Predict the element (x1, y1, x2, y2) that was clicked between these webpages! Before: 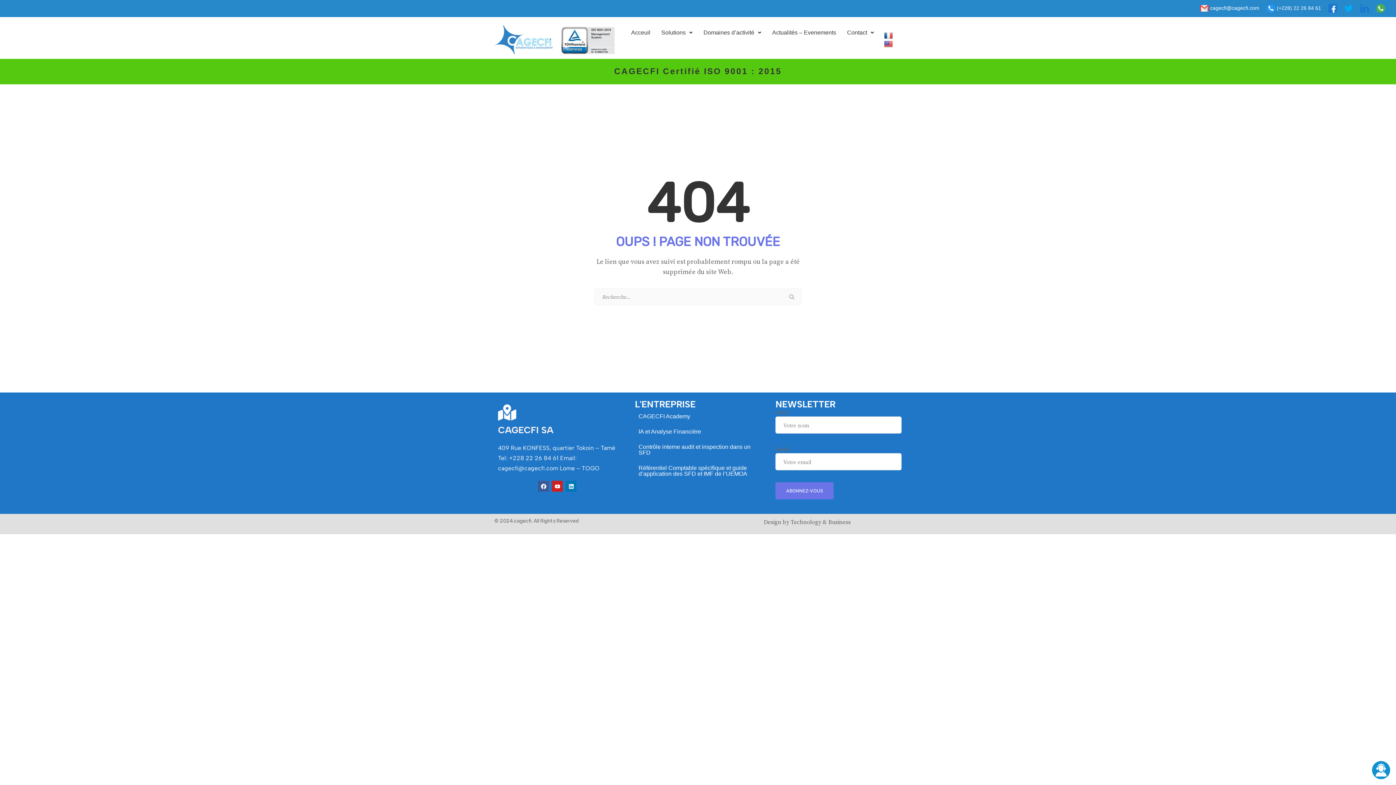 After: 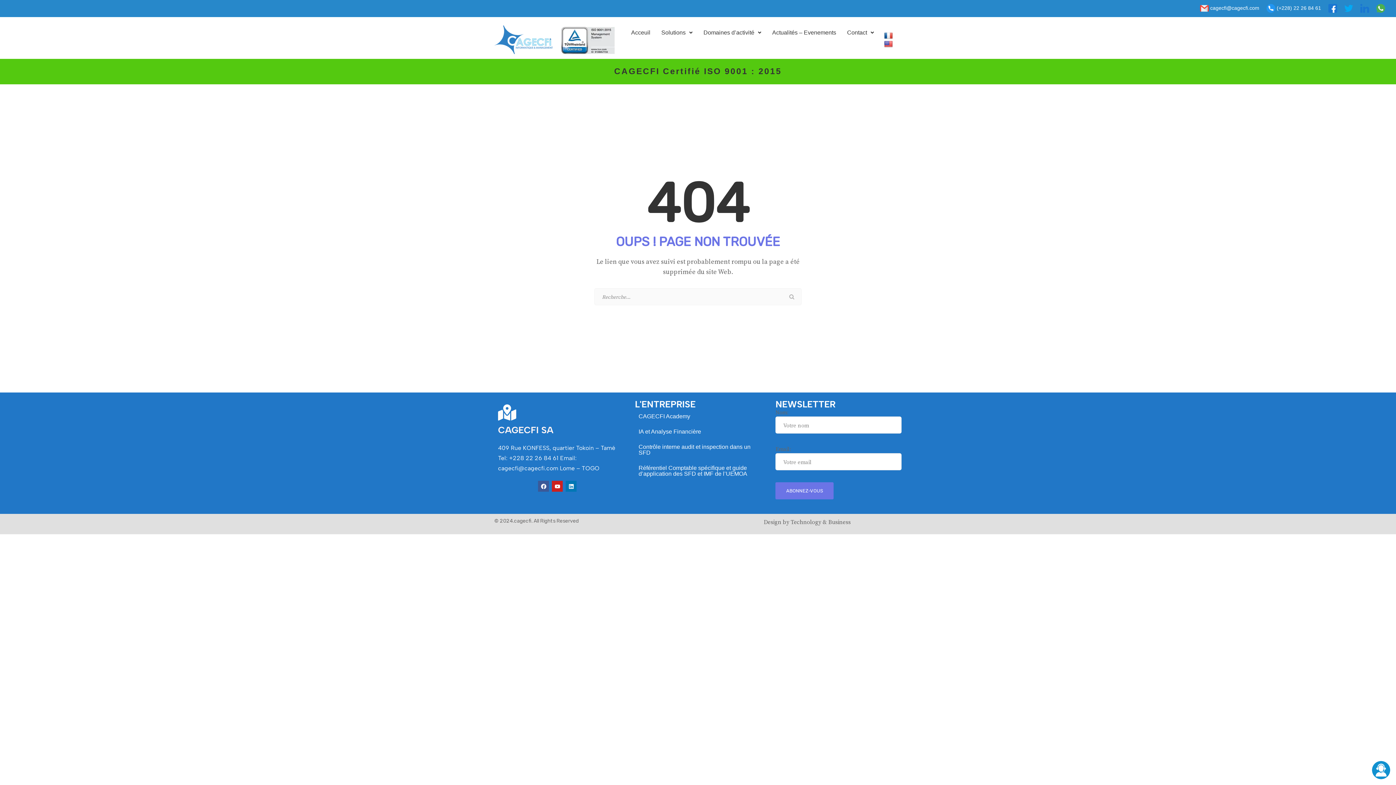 Action: bbox: (884, 32, 894, 38)